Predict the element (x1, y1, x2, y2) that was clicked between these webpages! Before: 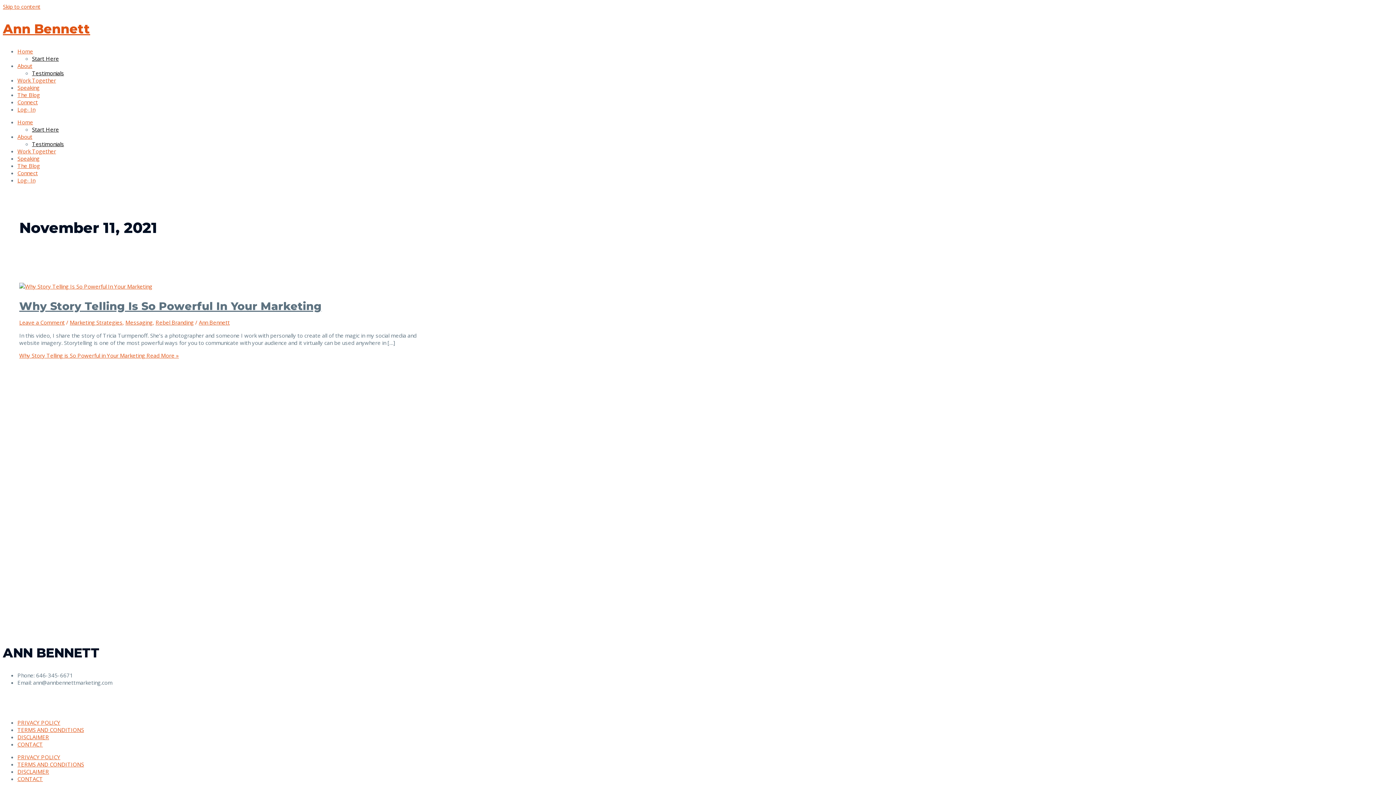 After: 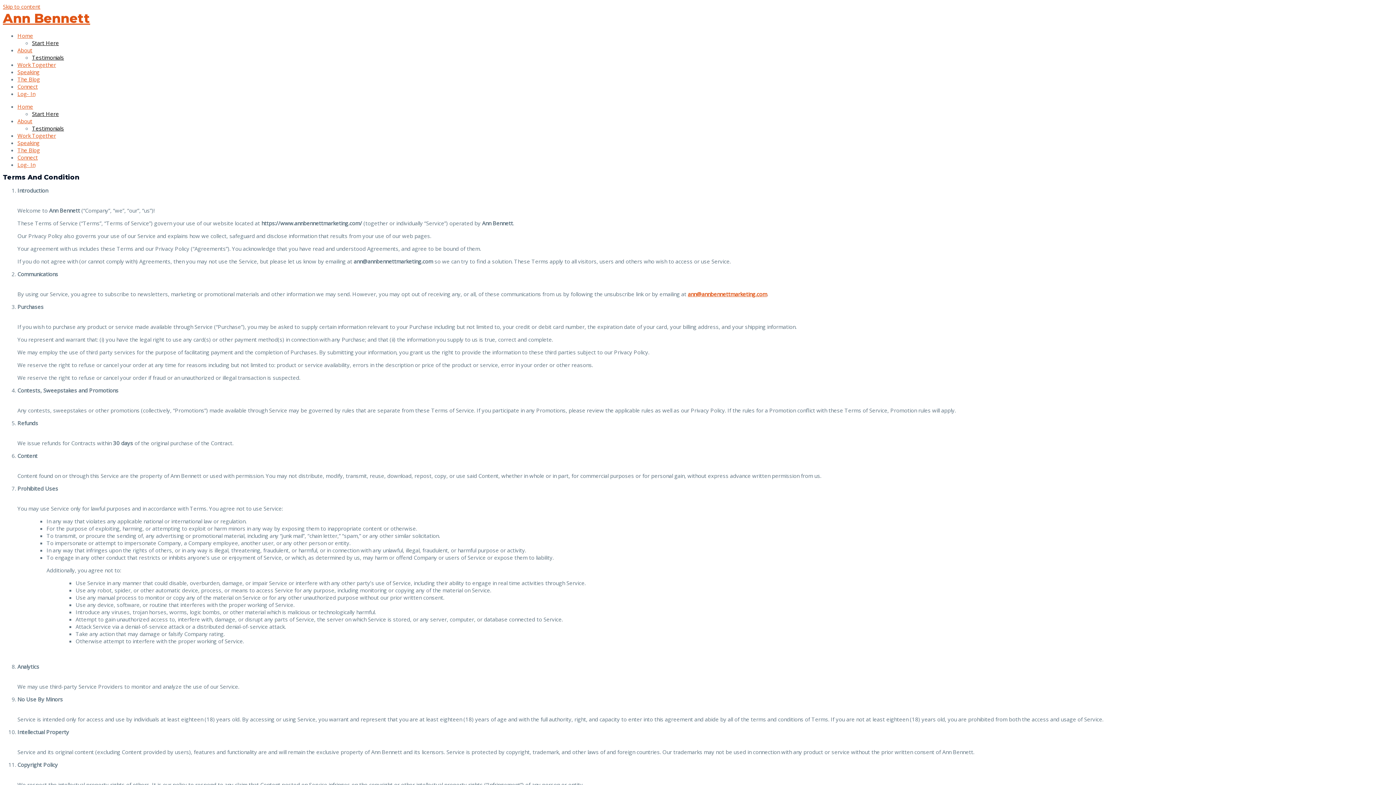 Action: bbox: (17, 726, 84, 733) label: TERMS AND CONDITIONS